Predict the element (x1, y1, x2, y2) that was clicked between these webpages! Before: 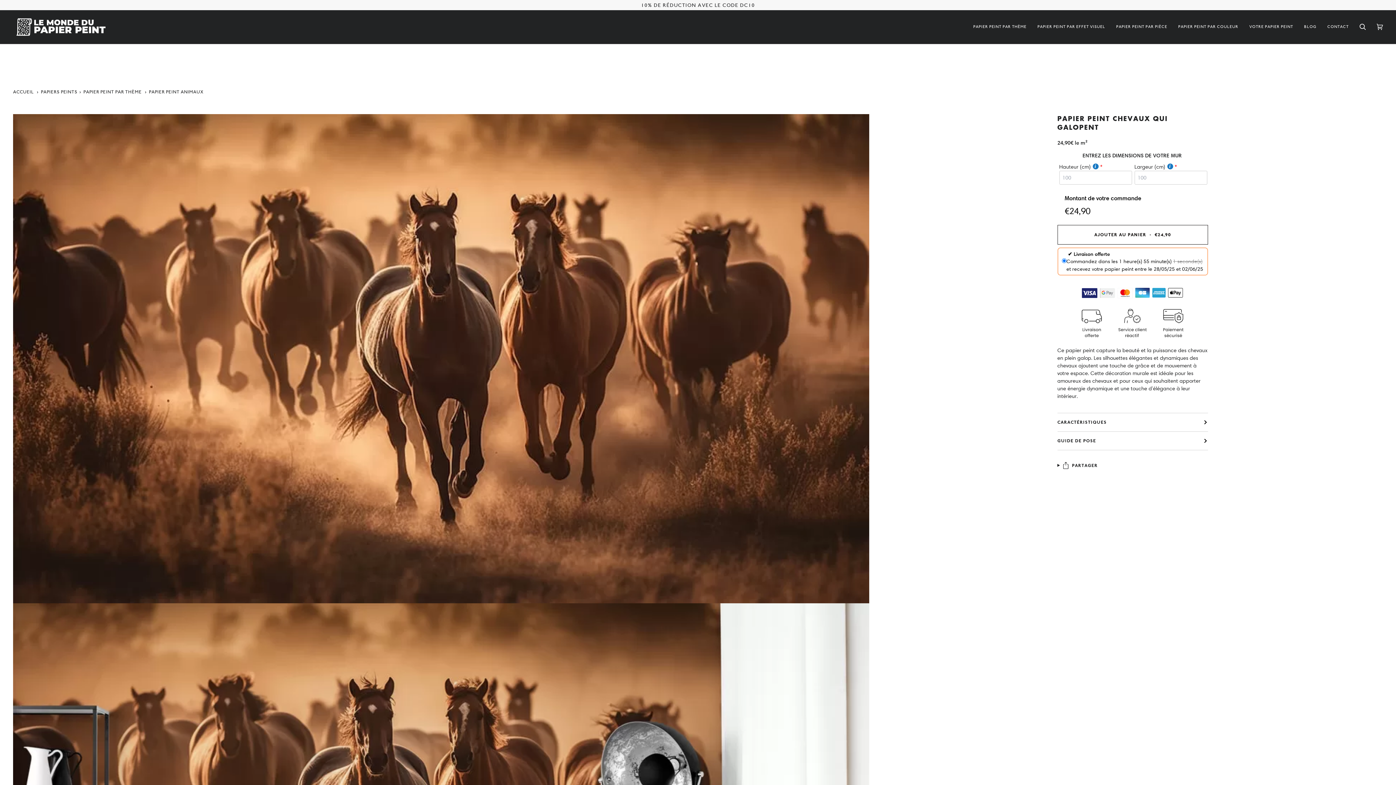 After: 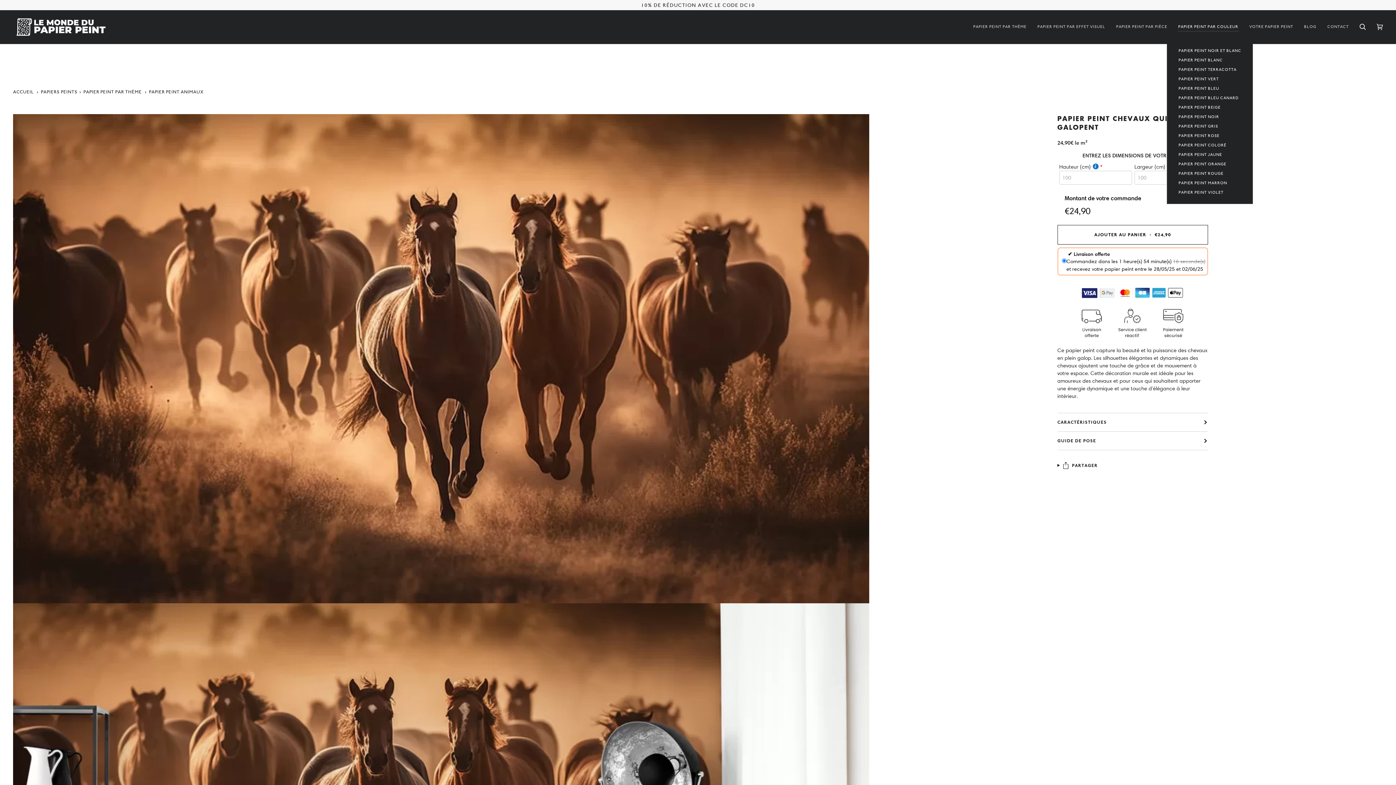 Action: bbox: (1173, 10, 1244, 43) label: PAPIER PEINT PAR COULEUR